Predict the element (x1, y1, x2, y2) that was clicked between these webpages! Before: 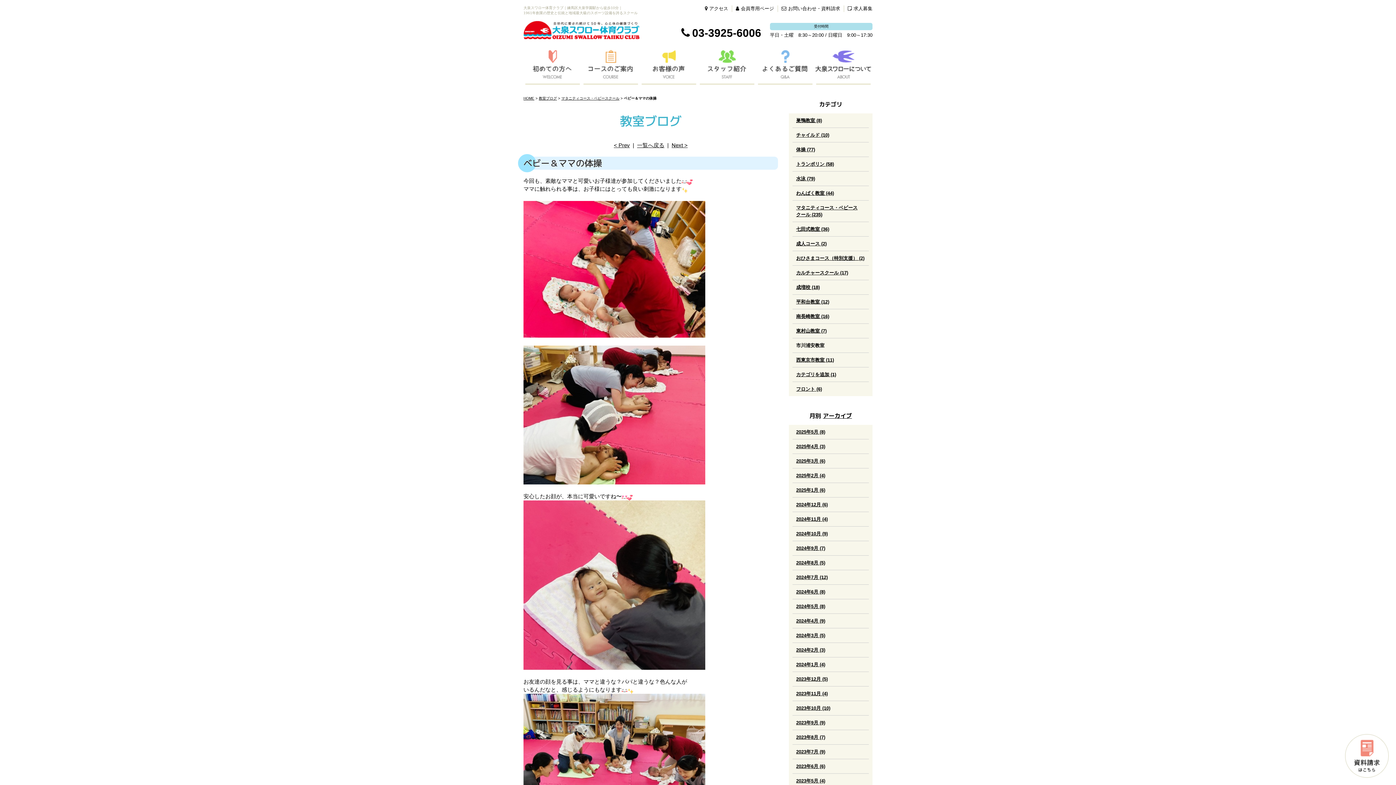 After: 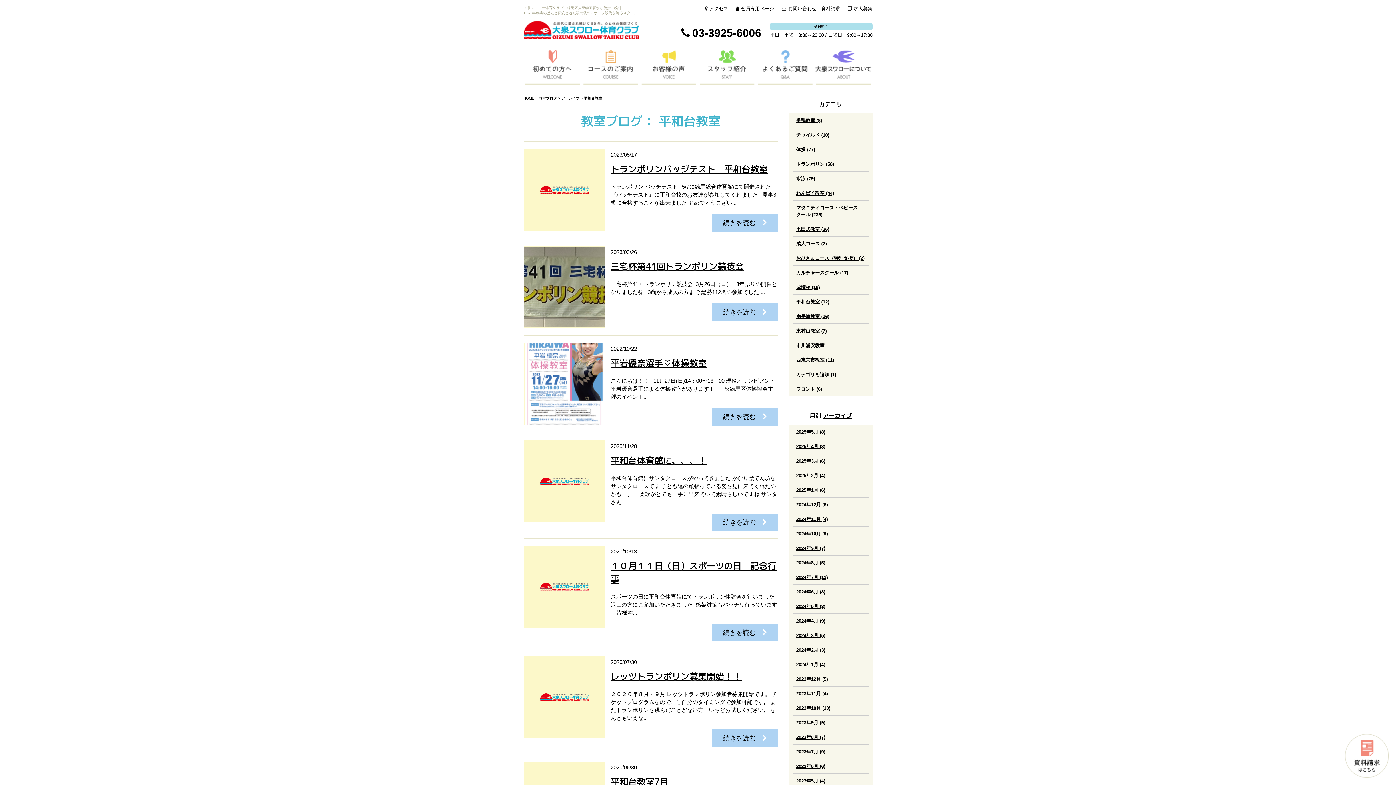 Action: label: 平和台教室 (12) bbox: (796, 299, 829, 304)